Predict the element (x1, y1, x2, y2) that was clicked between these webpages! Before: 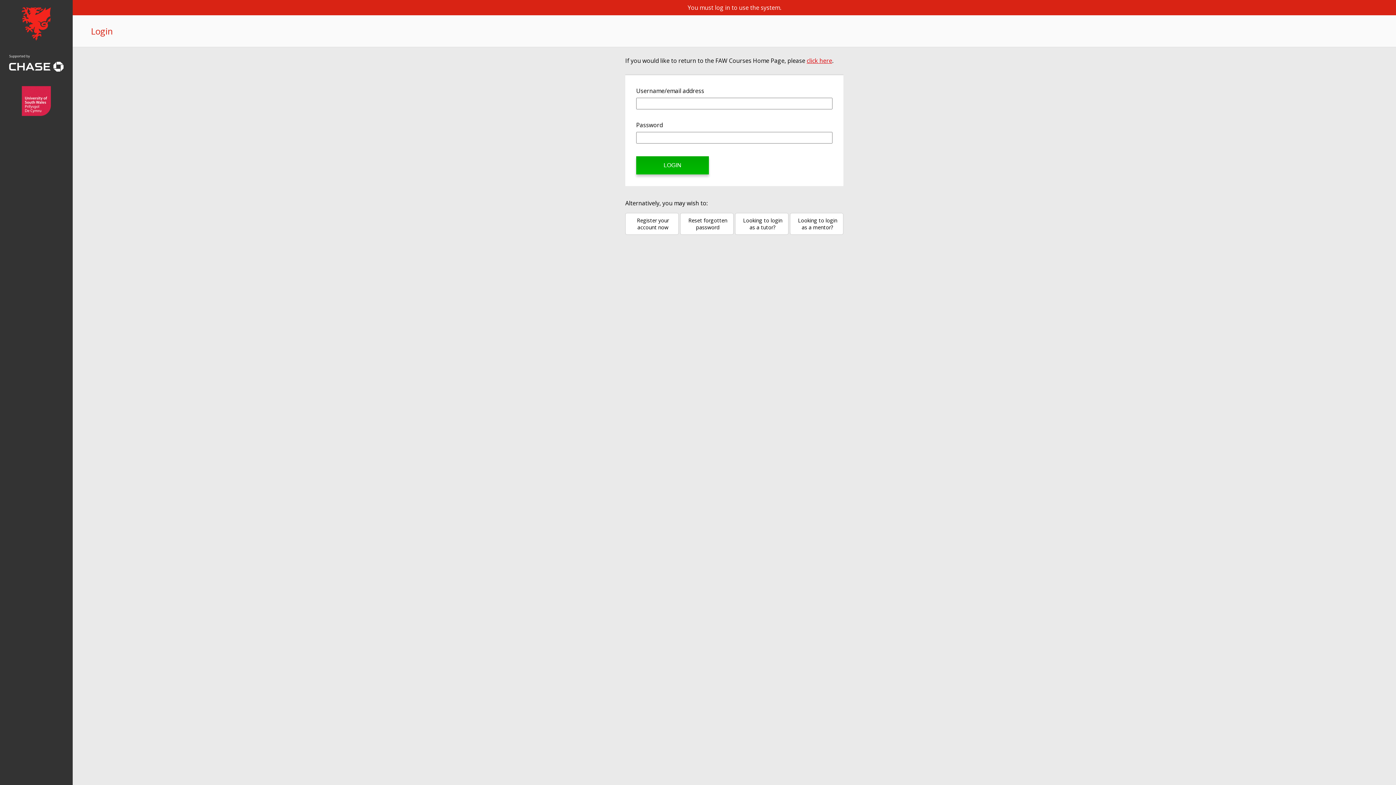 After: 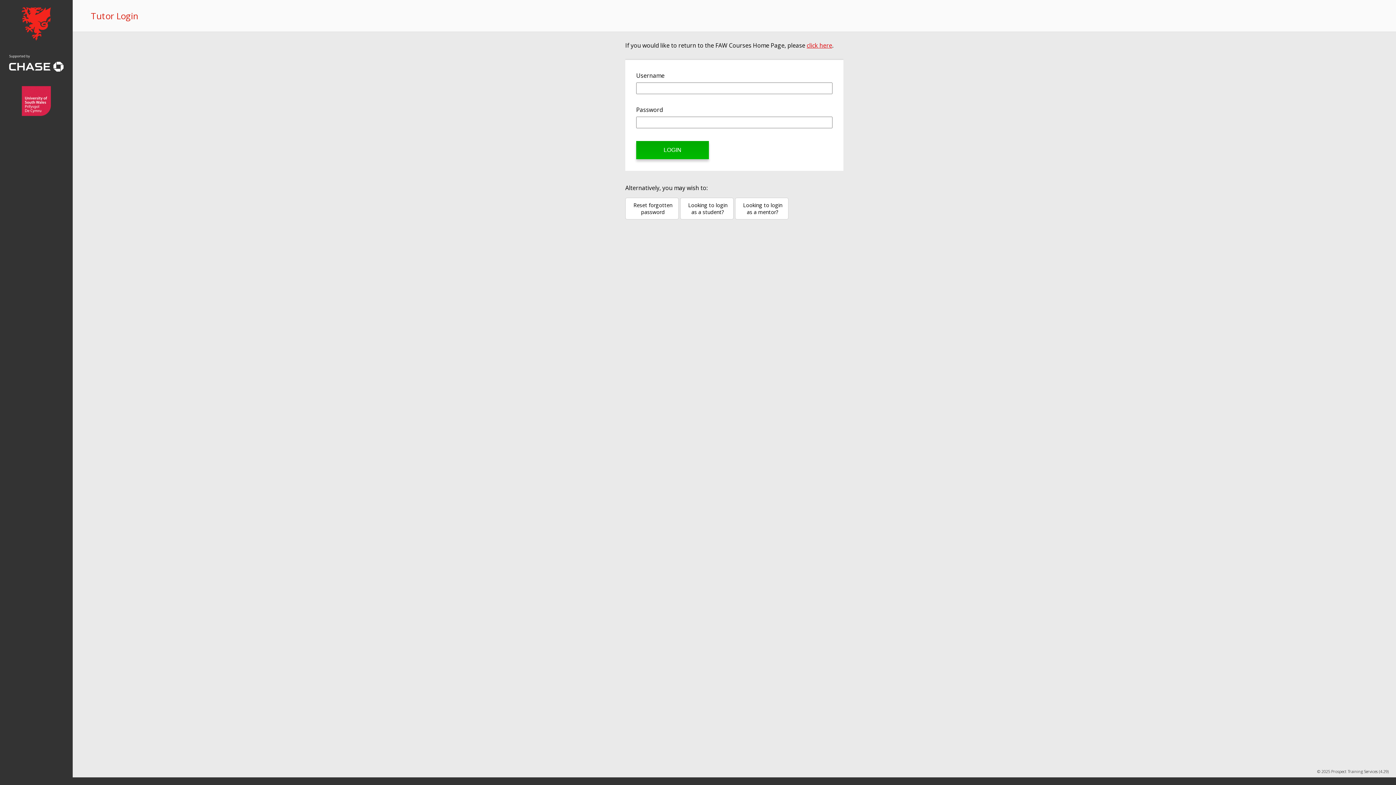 Action: label: Looking to login as a tutor? bbox: (741, 217, 784, 230)